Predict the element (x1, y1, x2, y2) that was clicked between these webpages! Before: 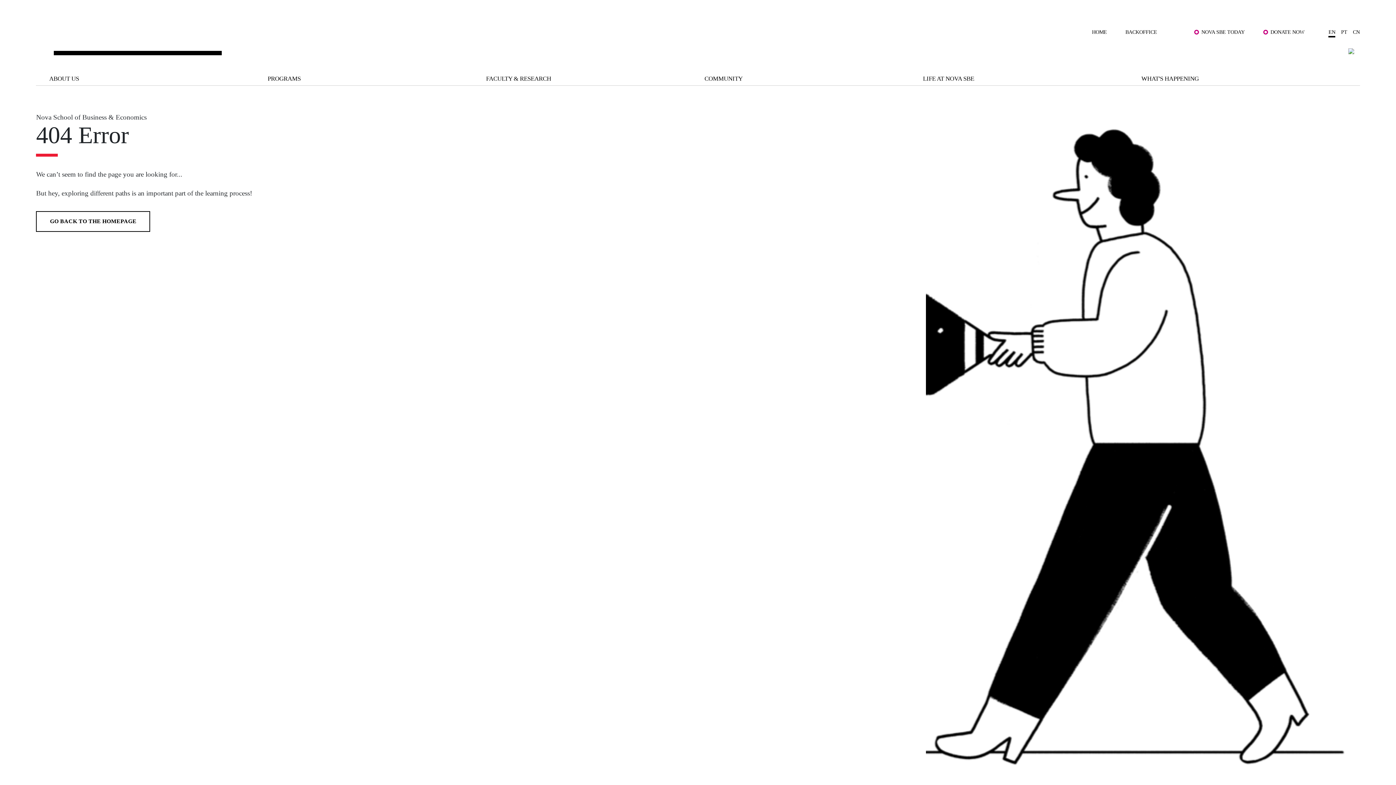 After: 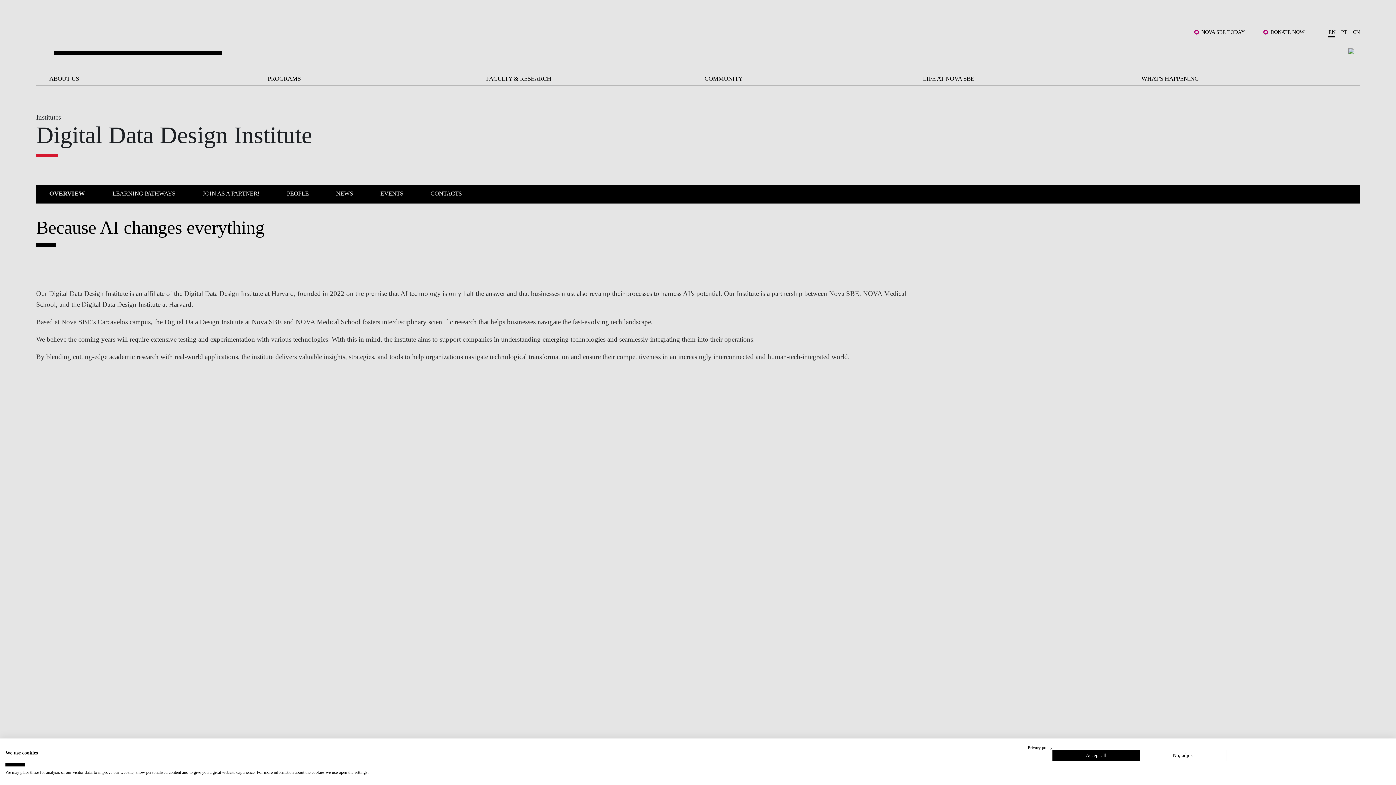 Action: label: COMMUNITY bbox: (704, 72, 742, 85)